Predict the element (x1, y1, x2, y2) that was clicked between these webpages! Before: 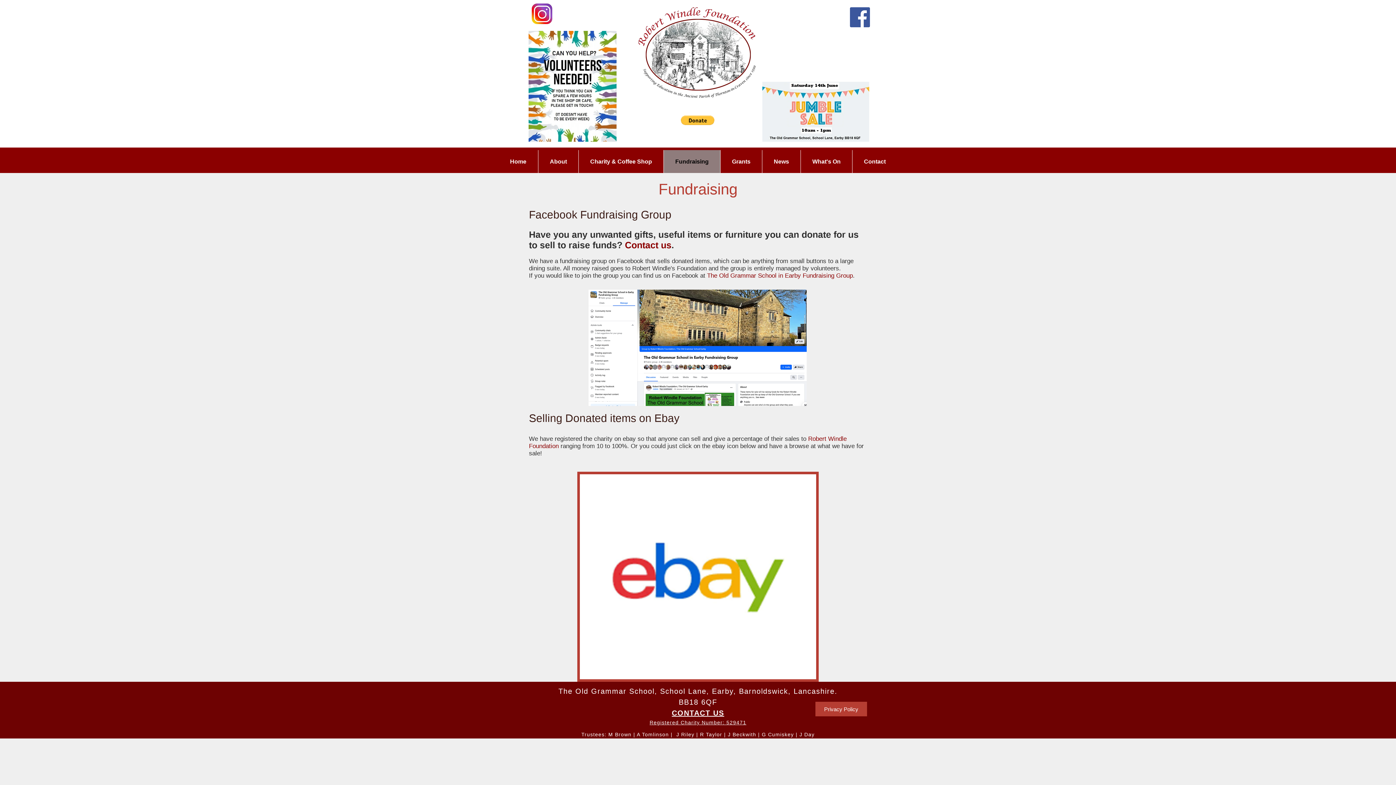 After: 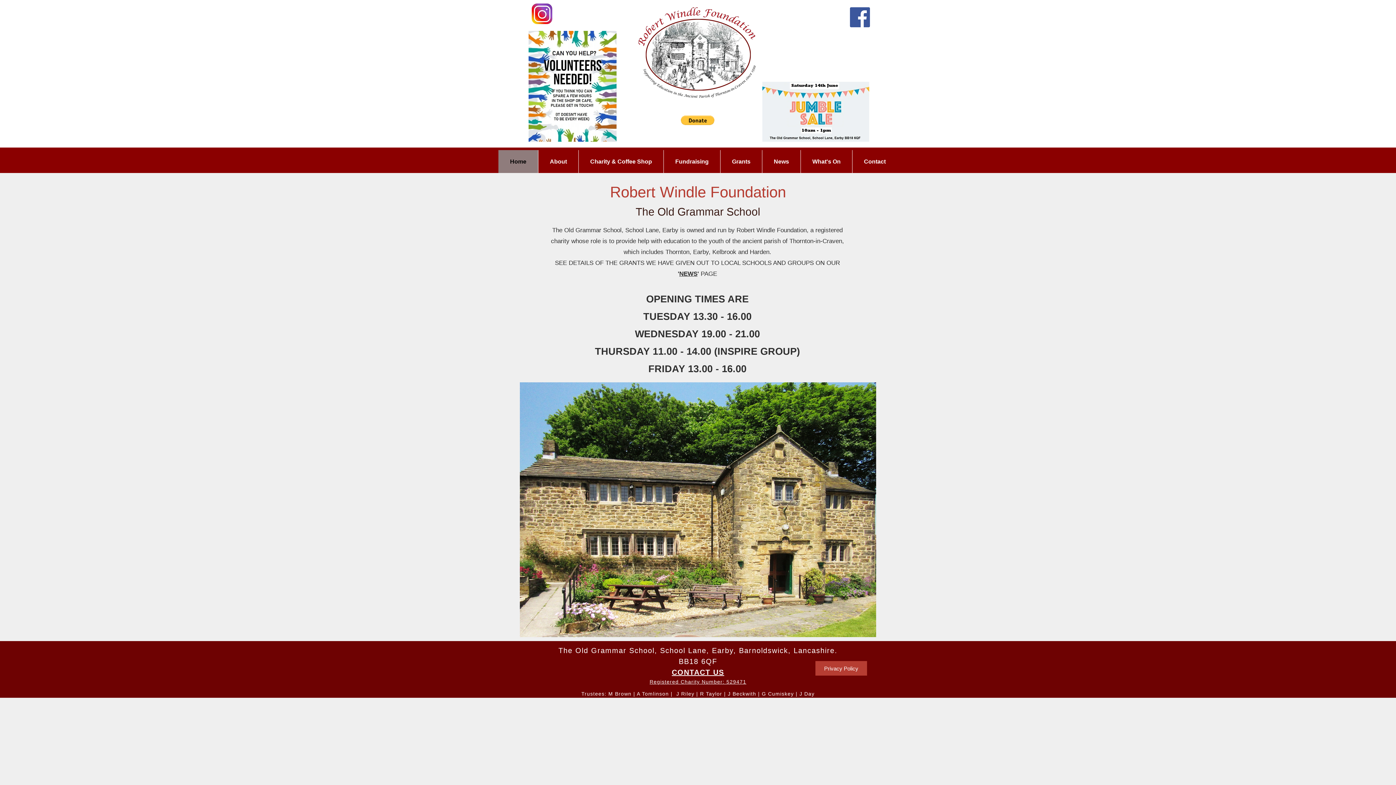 Action: label: Home bbox: (498, 150, 538, 173)